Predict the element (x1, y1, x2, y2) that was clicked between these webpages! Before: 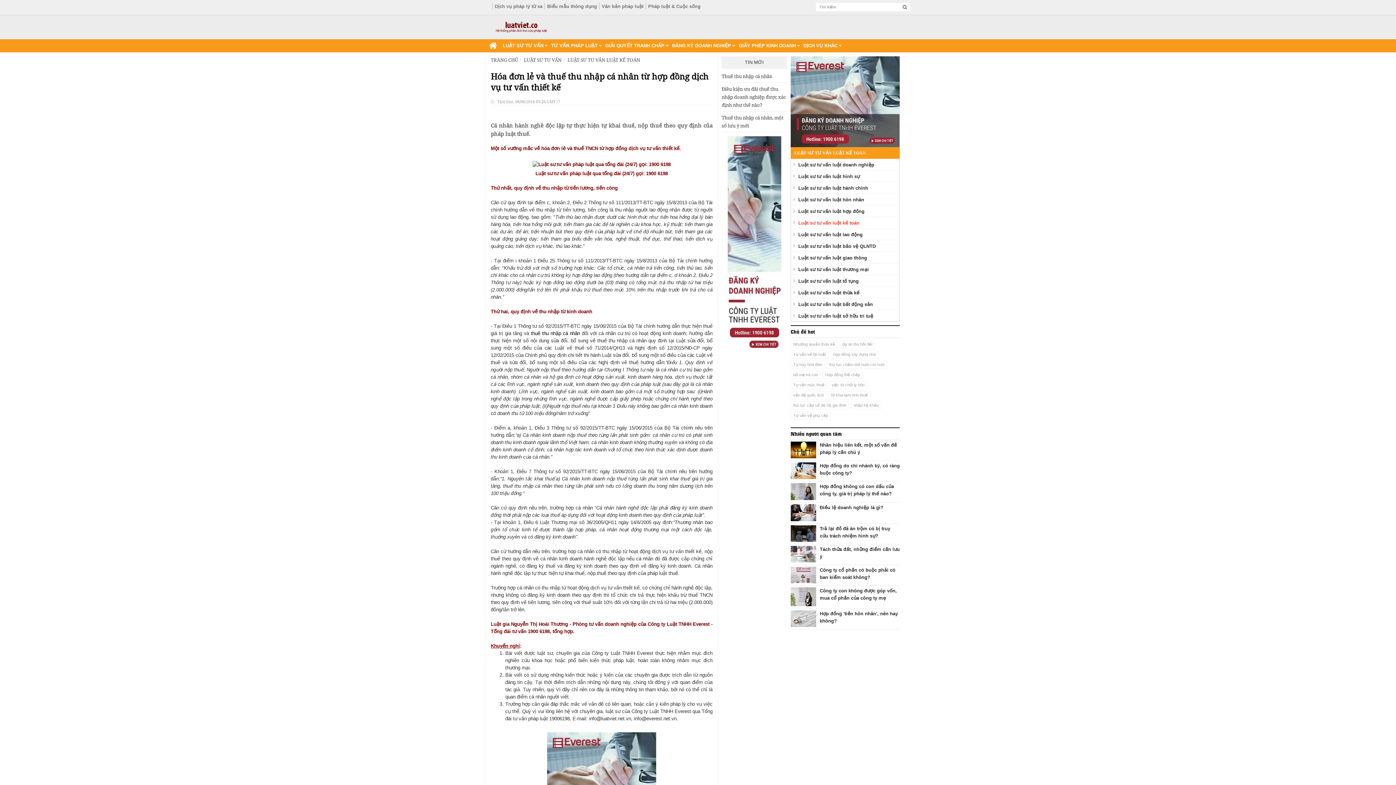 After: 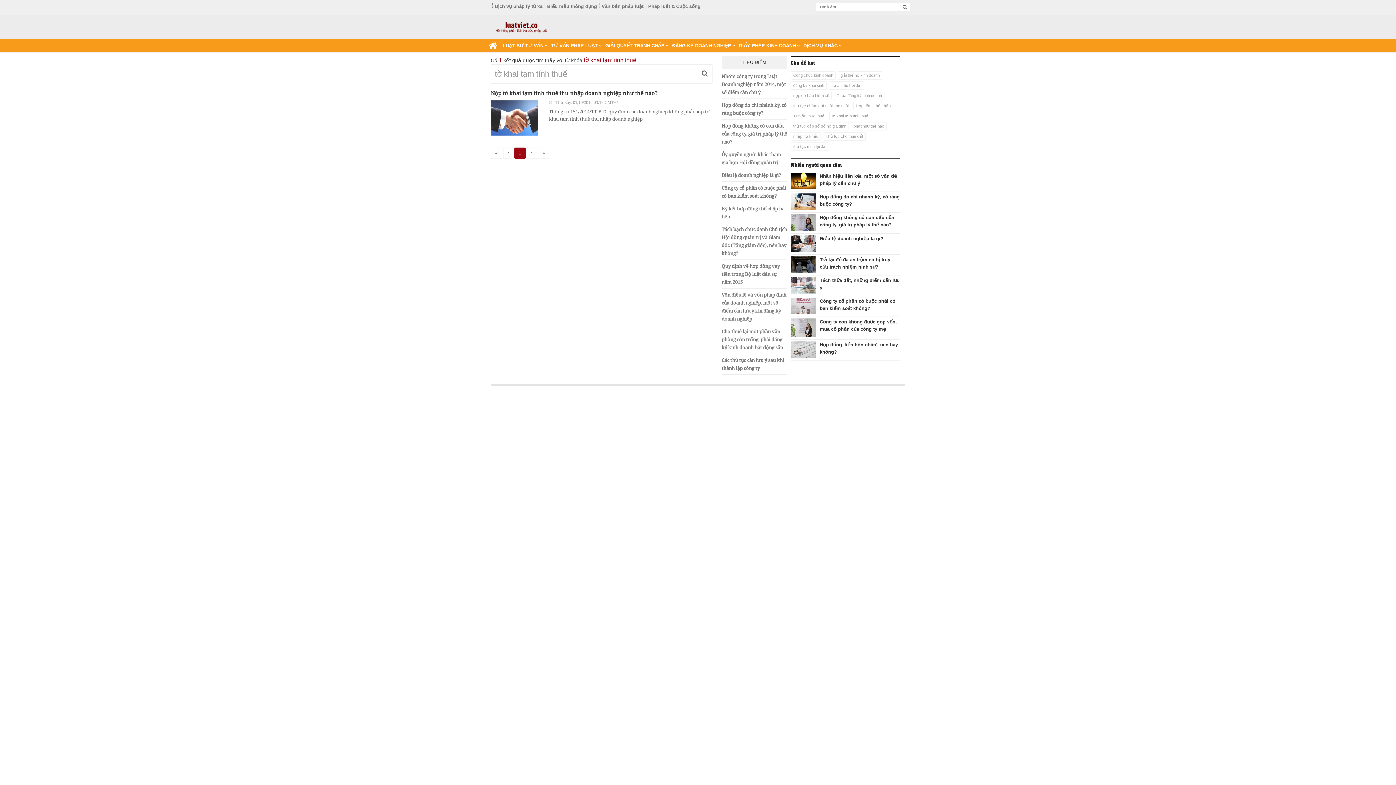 Action: bbox: (828, 391, 870, 399) label: tờ khai tạm tính thuế